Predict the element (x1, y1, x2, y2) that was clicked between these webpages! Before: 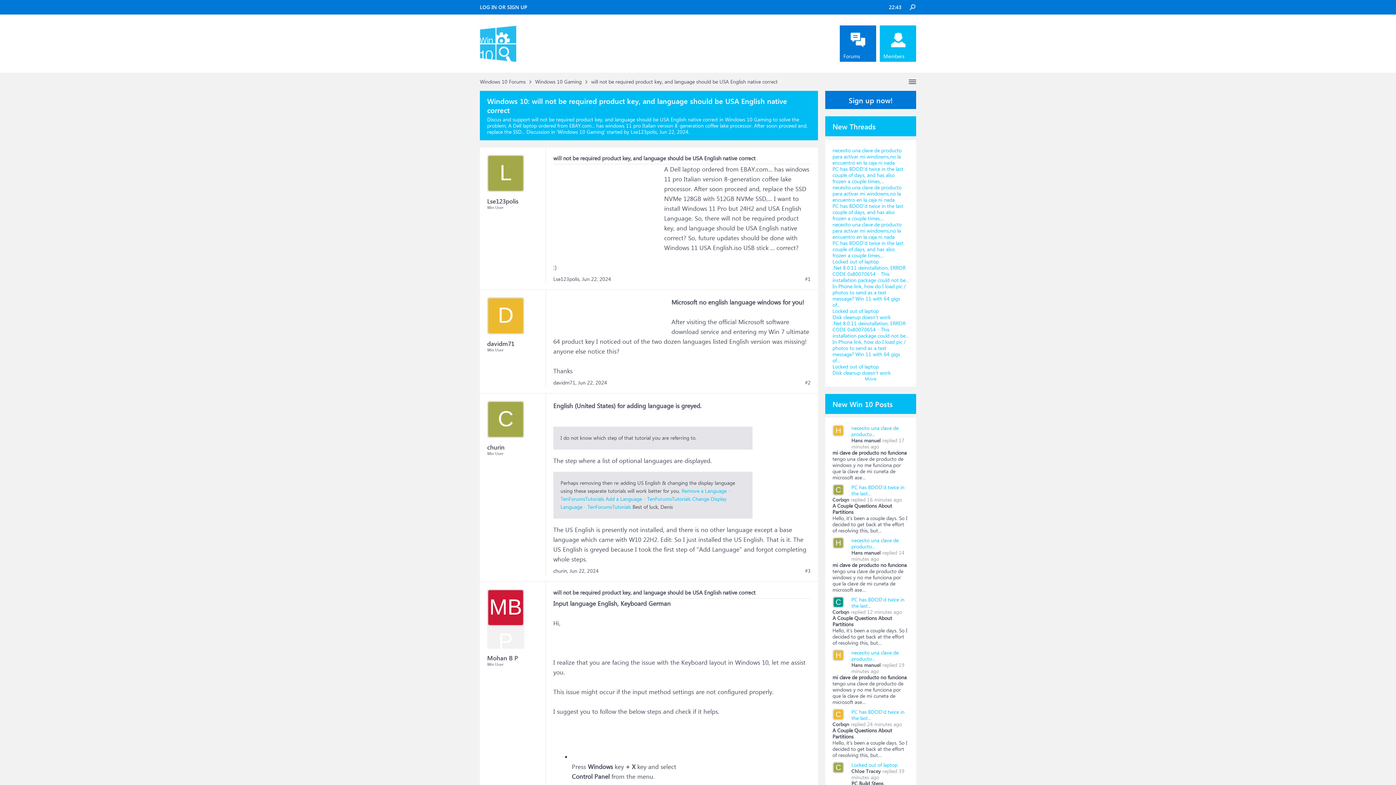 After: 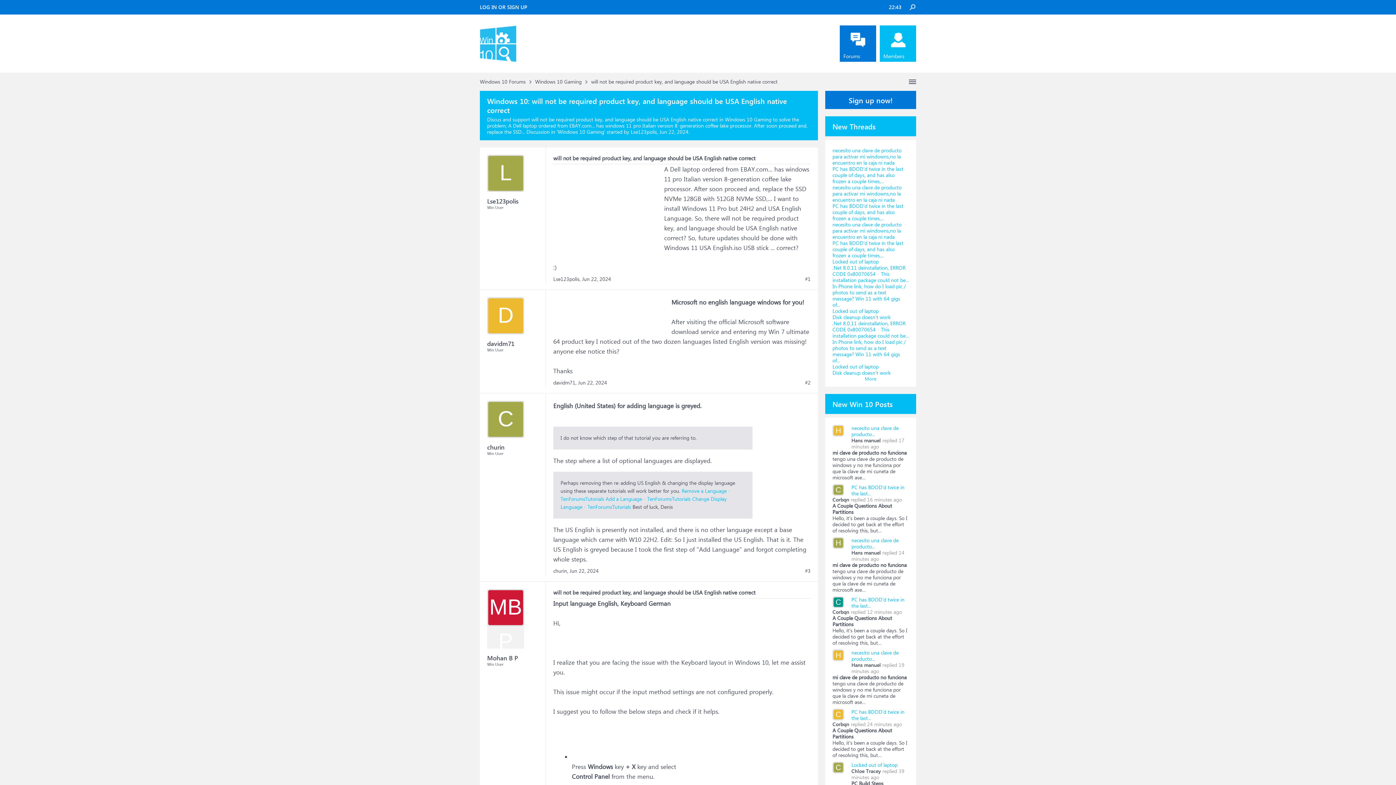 Action: bbox: (832, 537, 844, 556) label: HM